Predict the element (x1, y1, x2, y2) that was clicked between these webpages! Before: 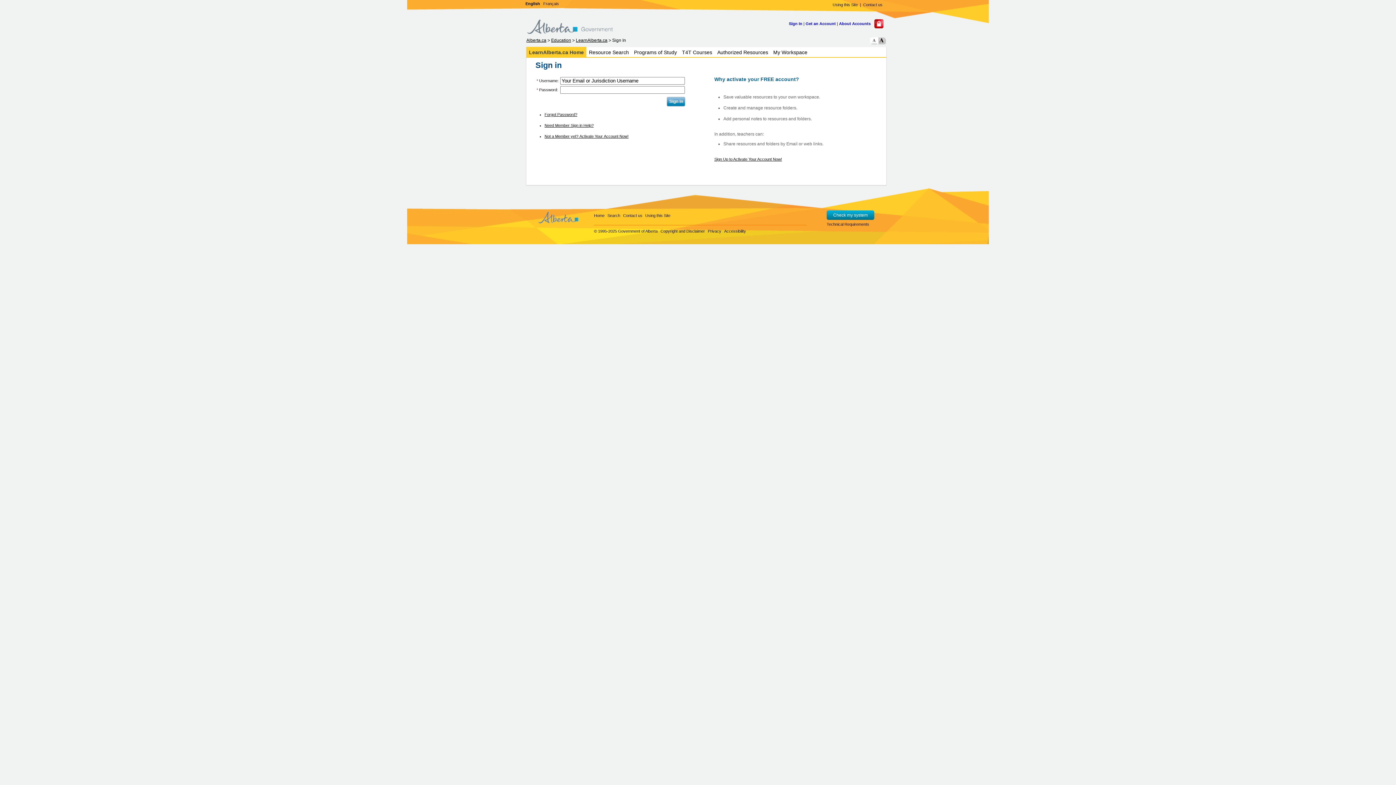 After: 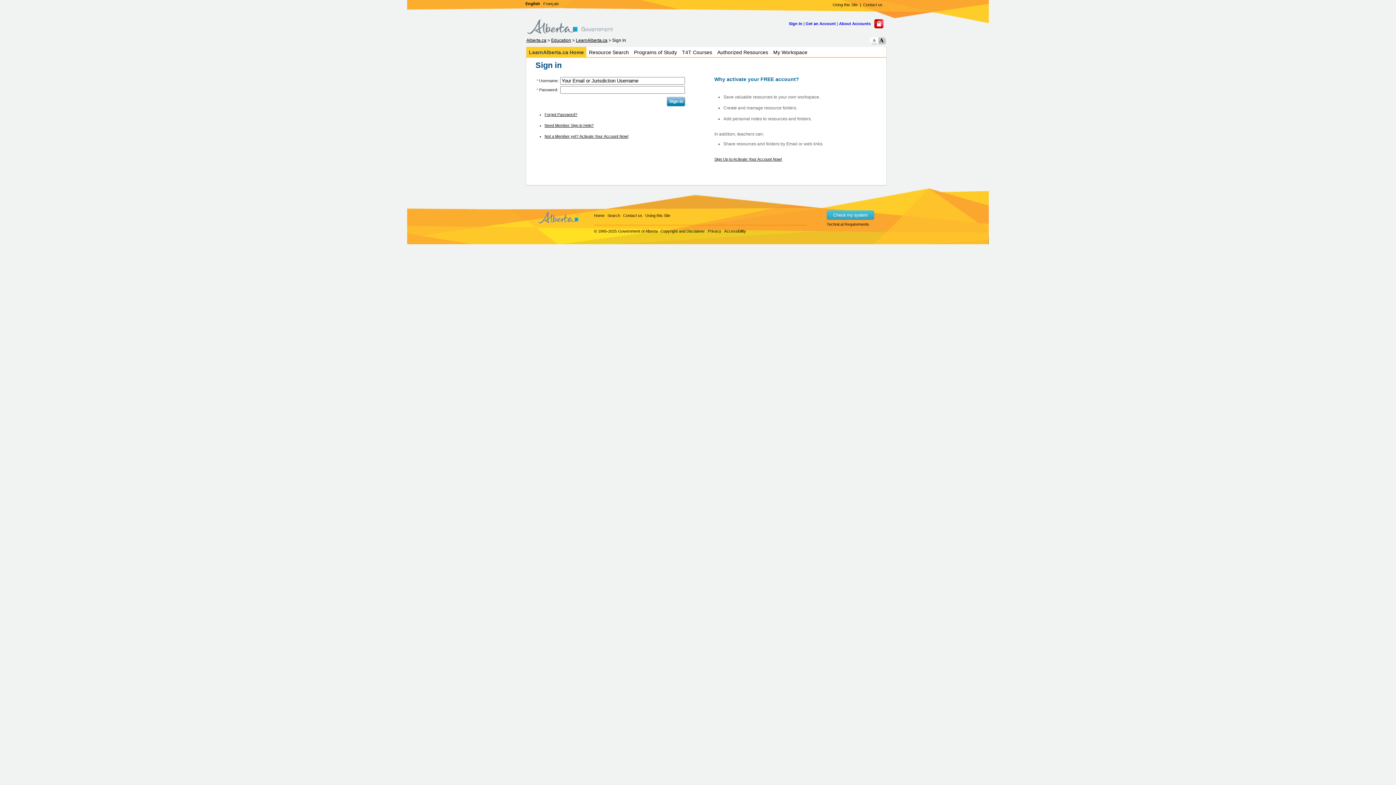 Action: bbox: (826, 210, 874, 220) label: Check my system